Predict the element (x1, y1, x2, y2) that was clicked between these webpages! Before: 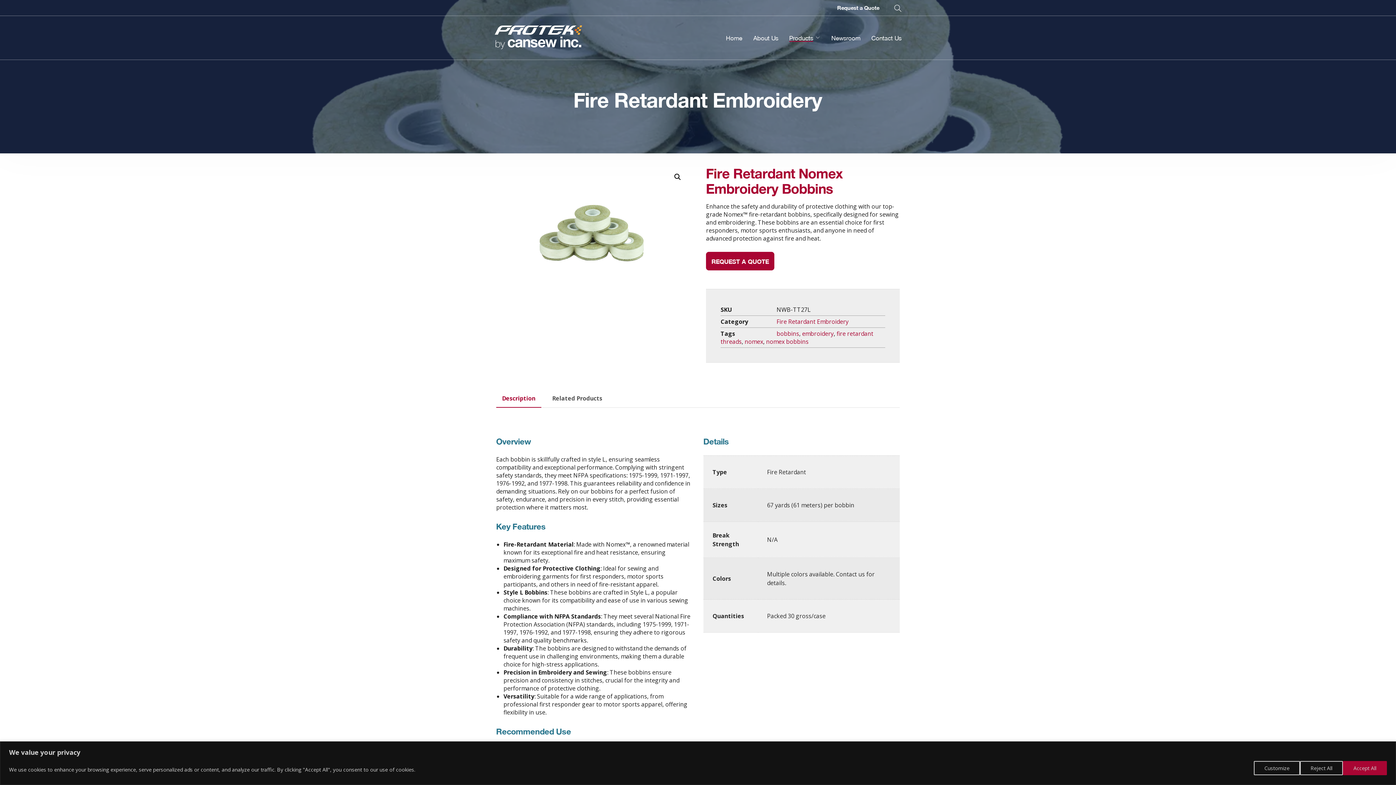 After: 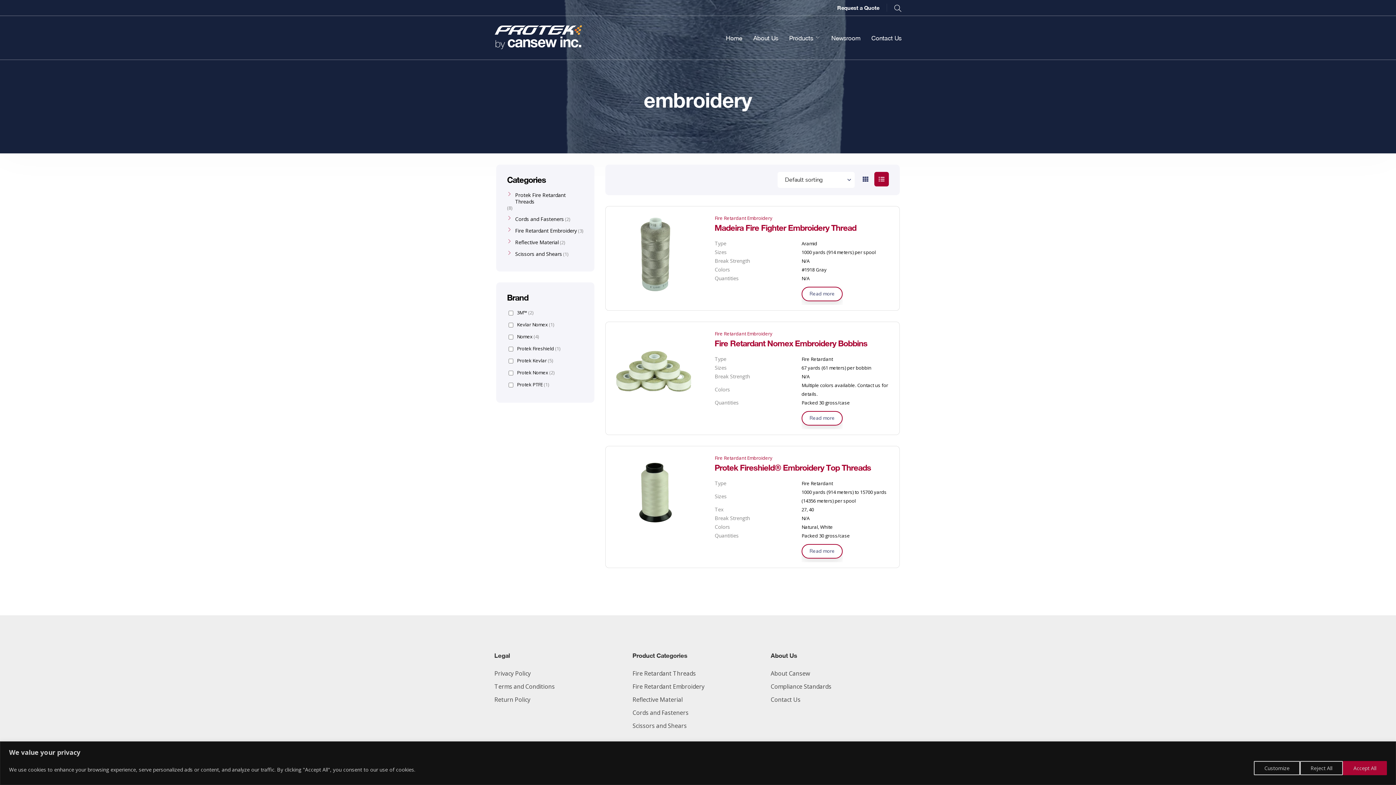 Action: bbox: (802, 329, 833, 337) label: embroidery